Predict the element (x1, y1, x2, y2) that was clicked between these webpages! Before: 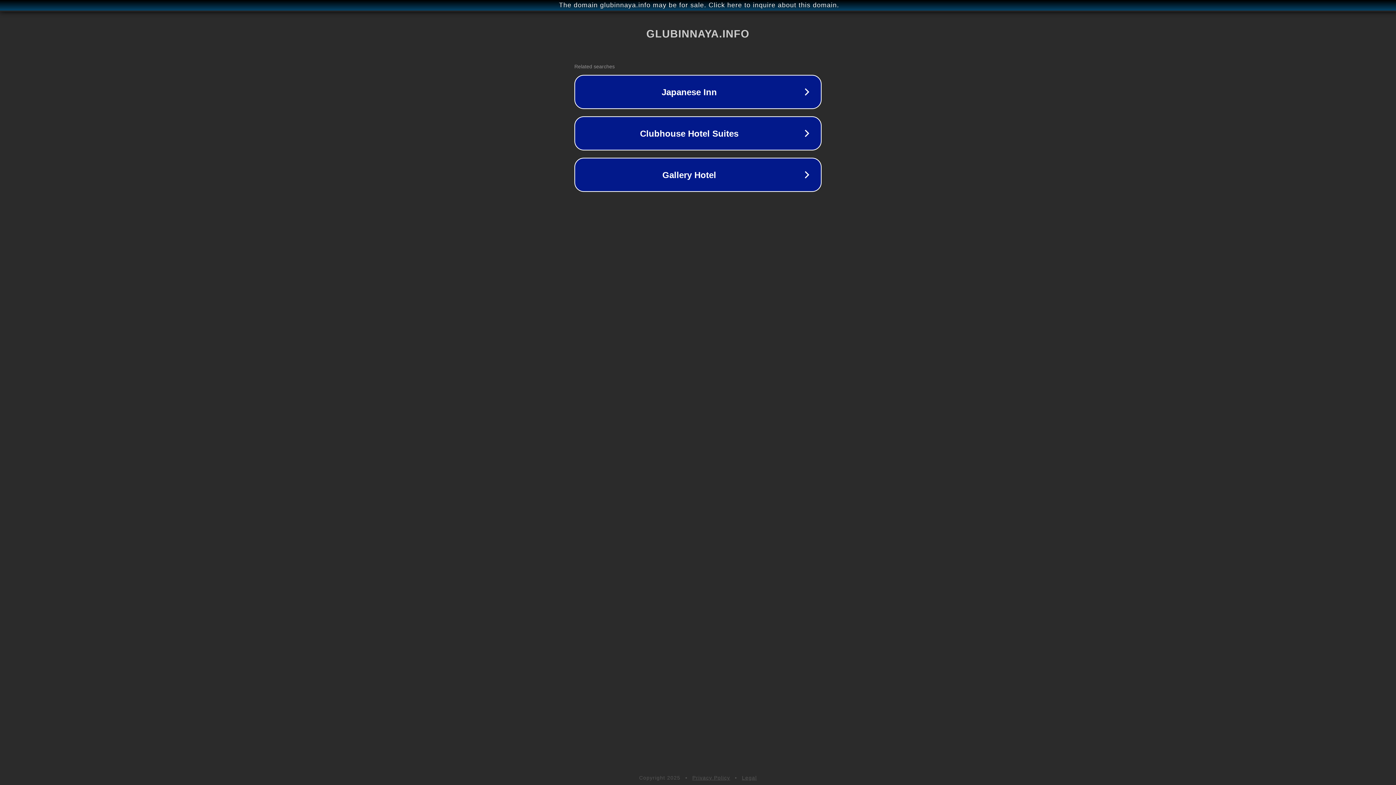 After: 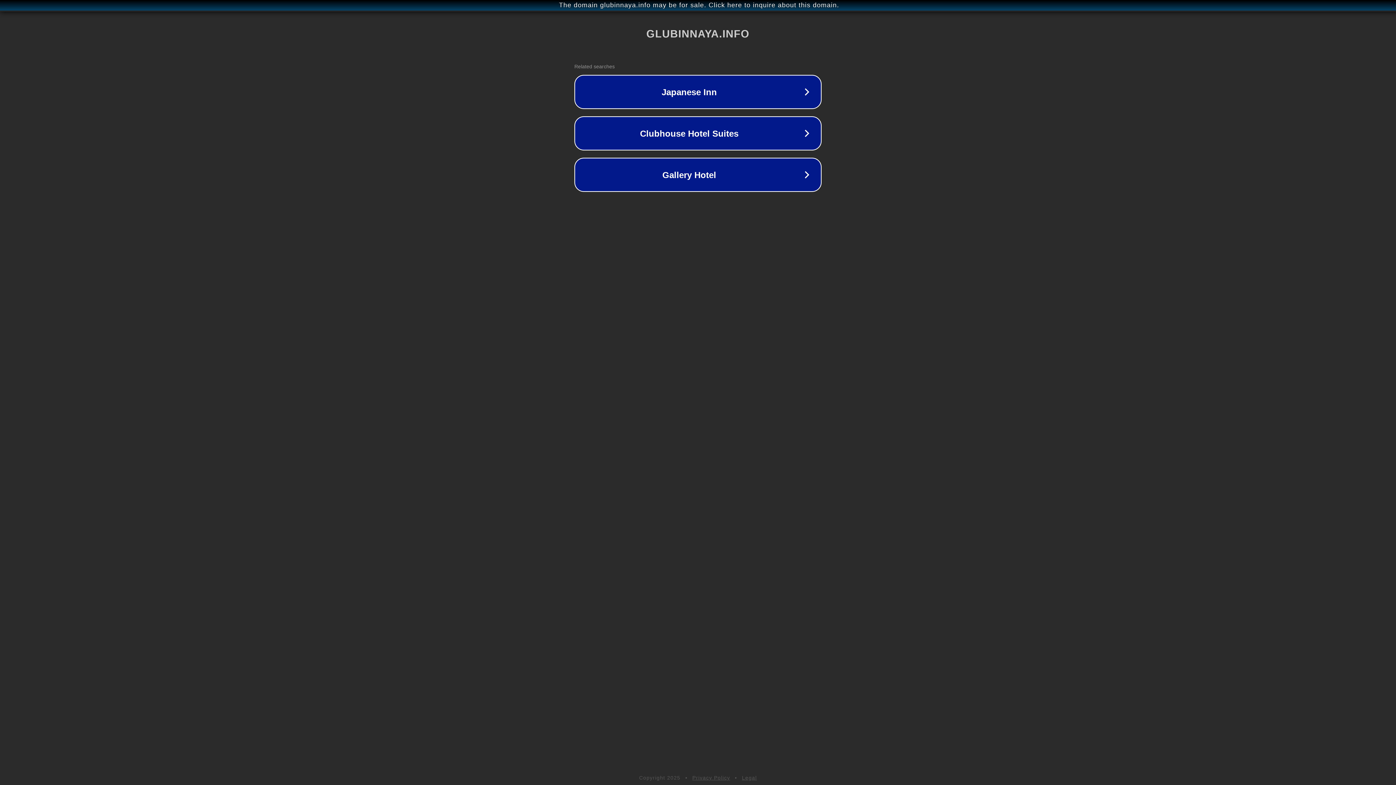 Action: label: Legal bbox: (742, 775, 757, 781)